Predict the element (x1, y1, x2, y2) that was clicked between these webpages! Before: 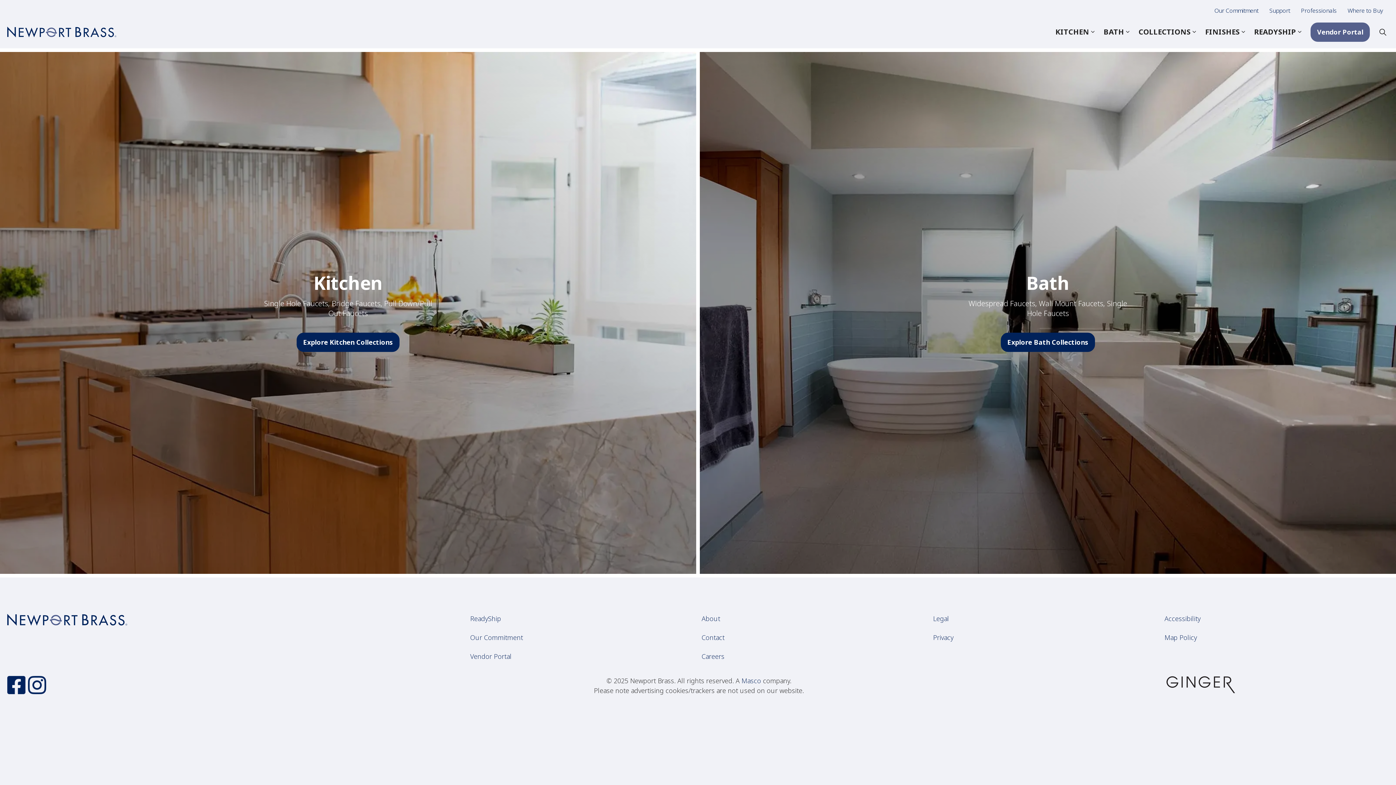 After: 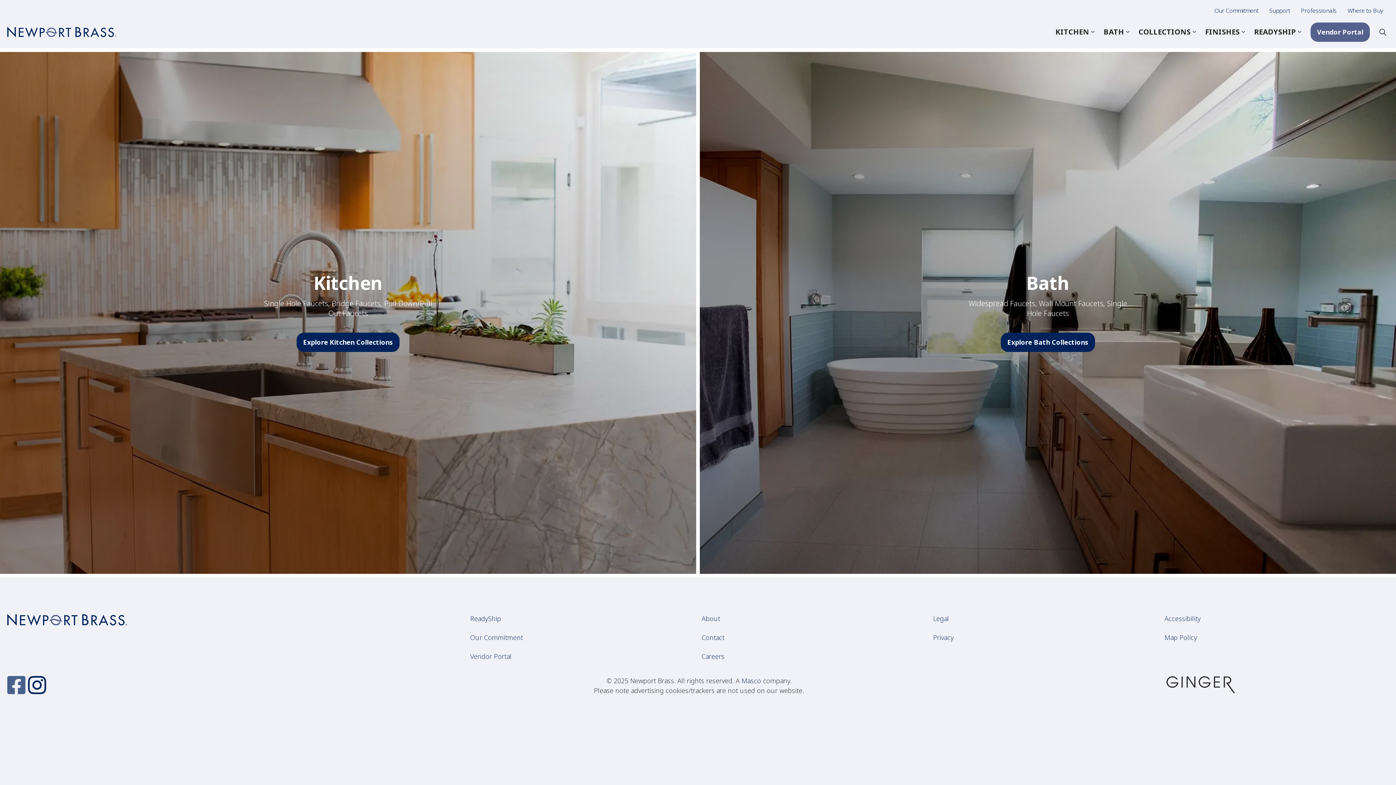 Action: label: https://www.facebook.com/newportbrass bbox: (7, 676, 25, 694)